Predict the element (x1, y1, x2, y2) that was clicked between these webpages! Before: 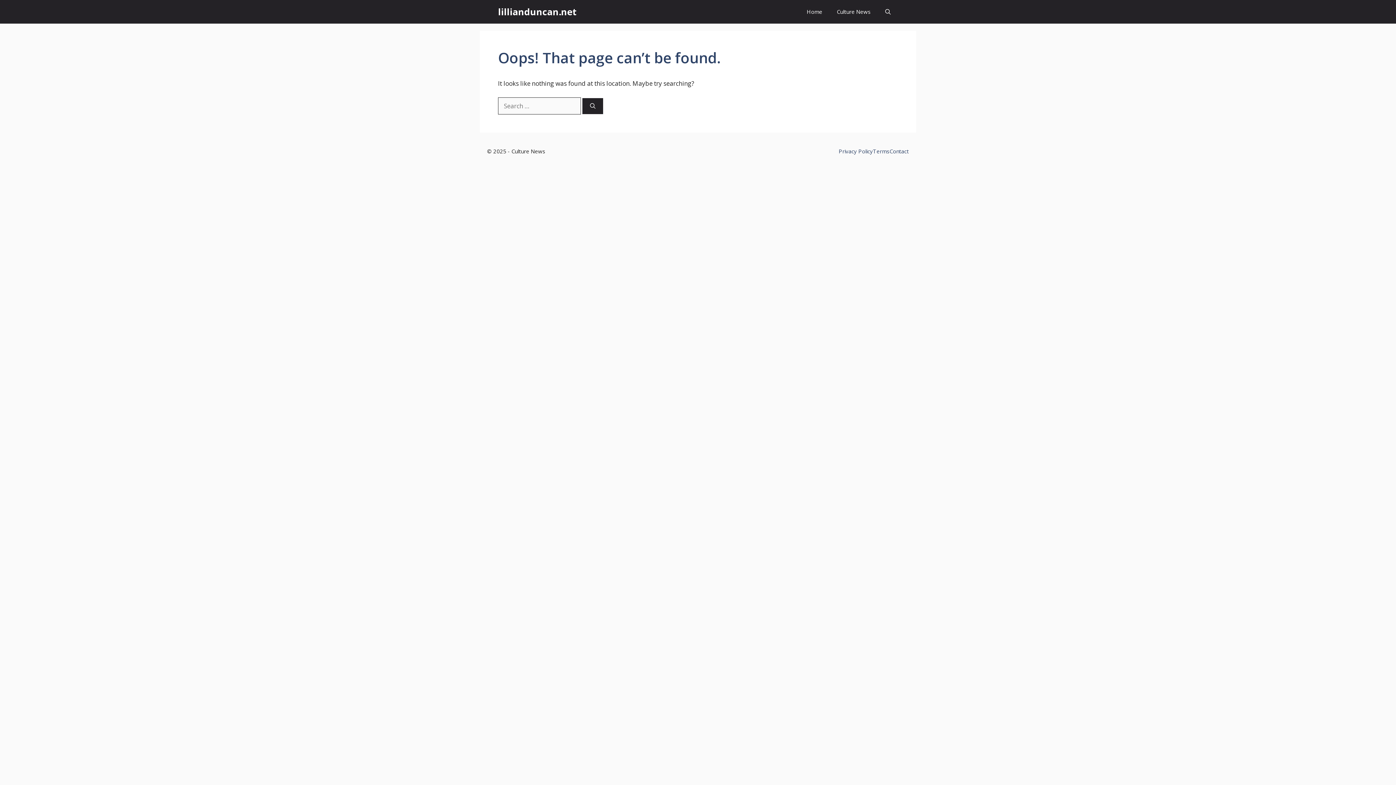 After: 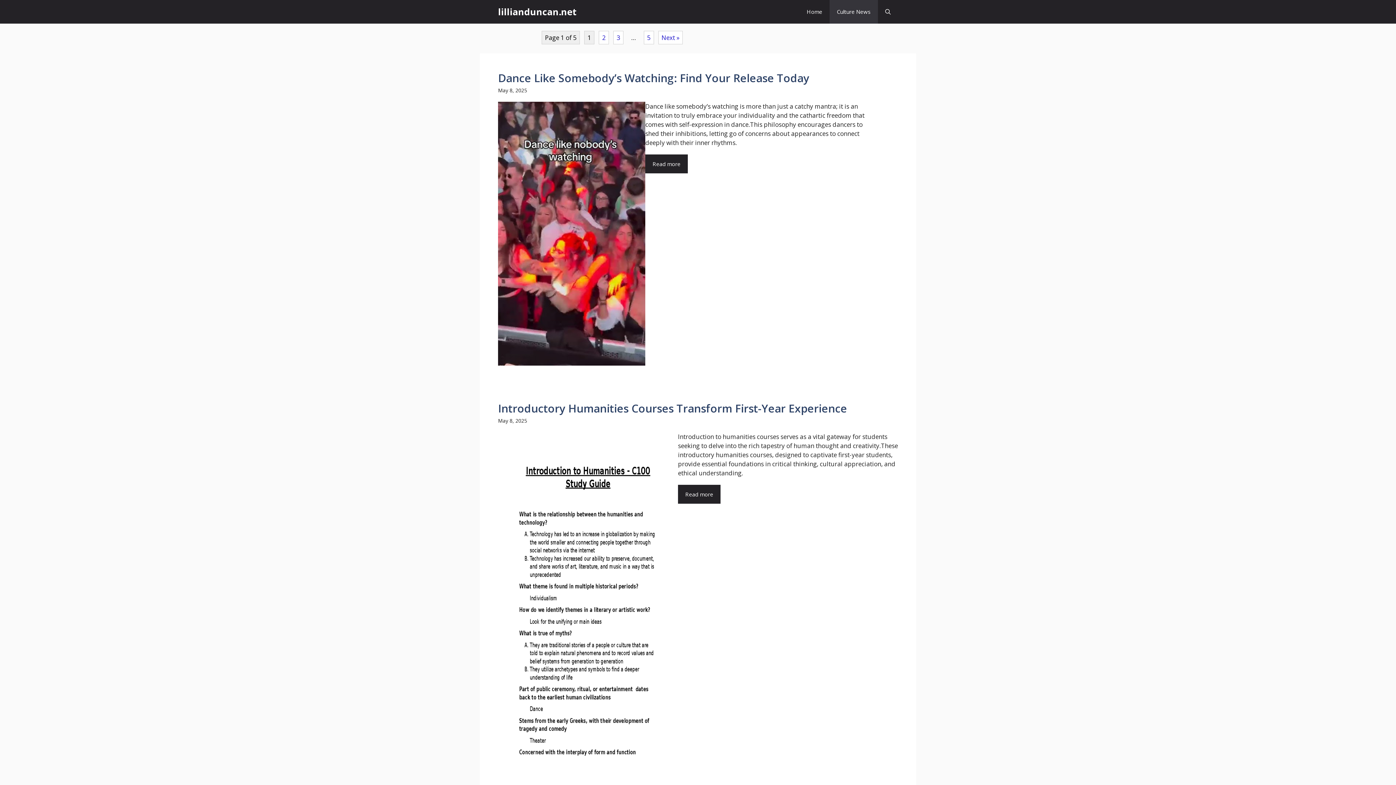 Action: label: Culture News bbox: (829, 0, 878, 23)